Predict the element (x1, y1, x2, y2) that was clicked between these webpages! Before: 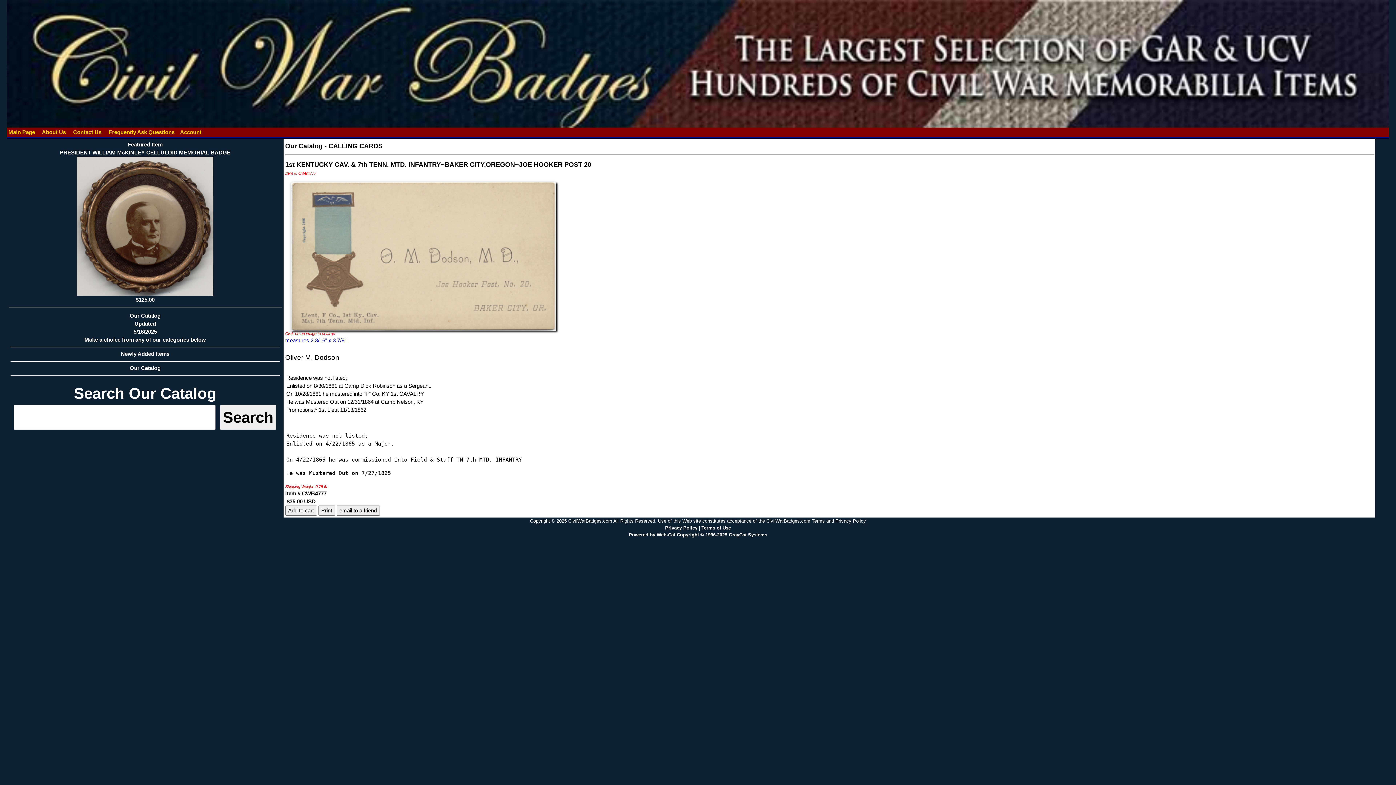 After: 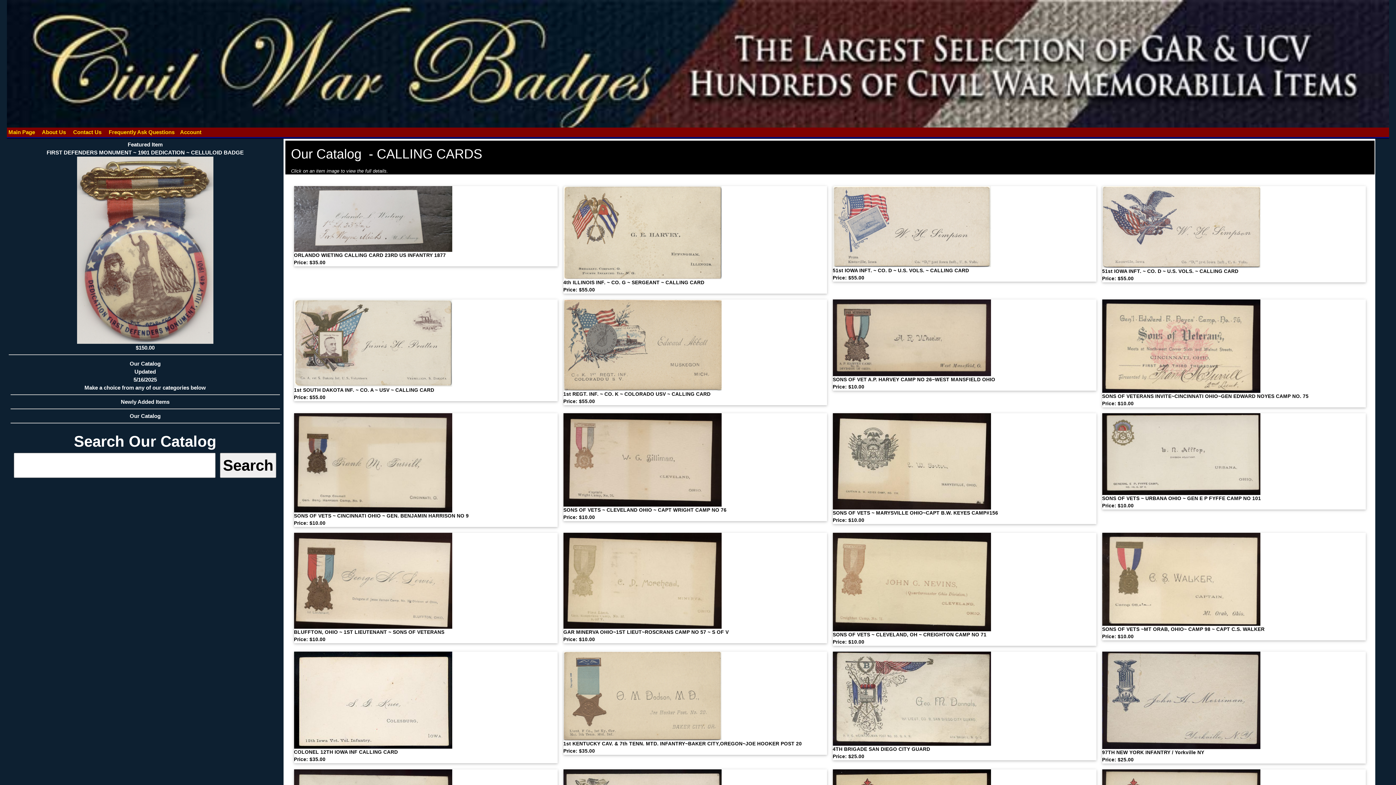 Action: label: CALLING CARDS bbox: (328, 142, 382, 149)